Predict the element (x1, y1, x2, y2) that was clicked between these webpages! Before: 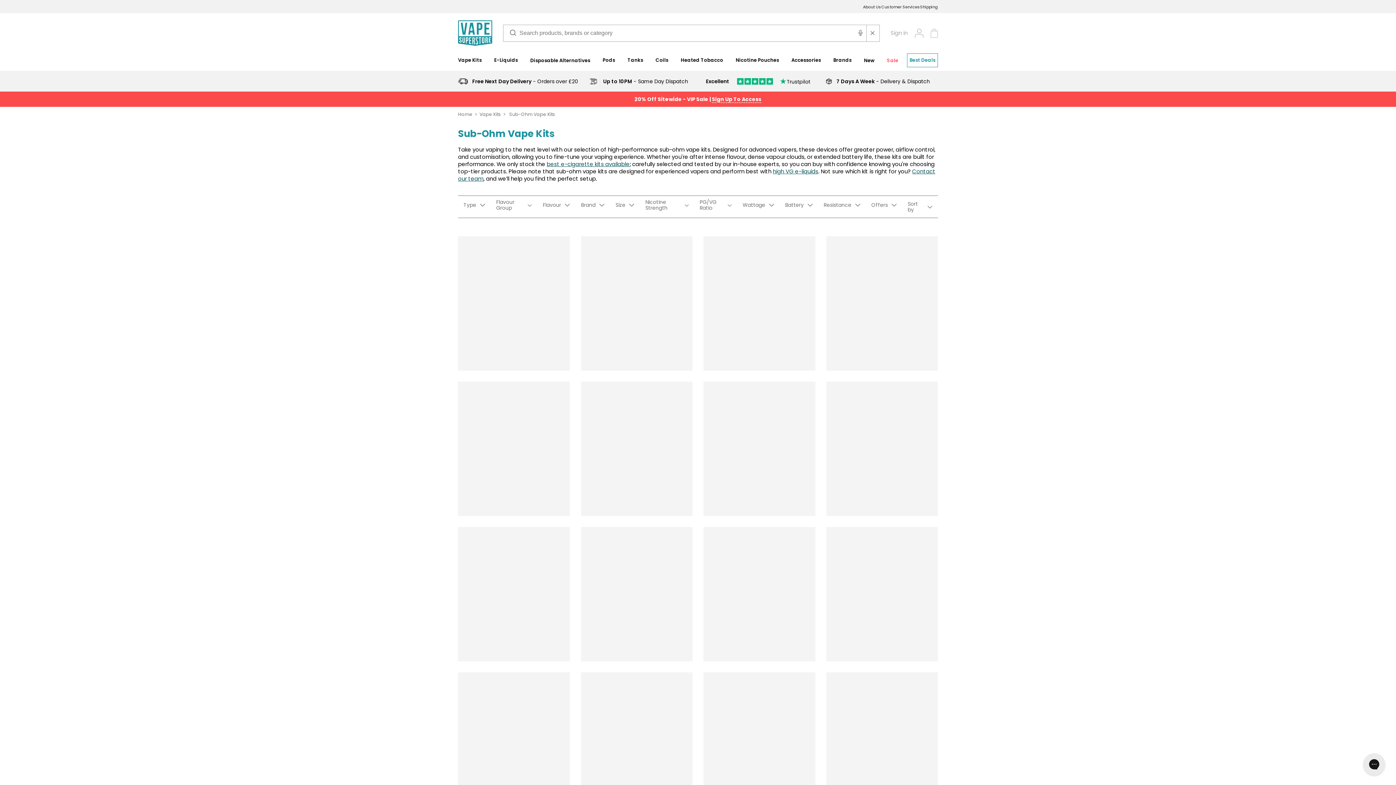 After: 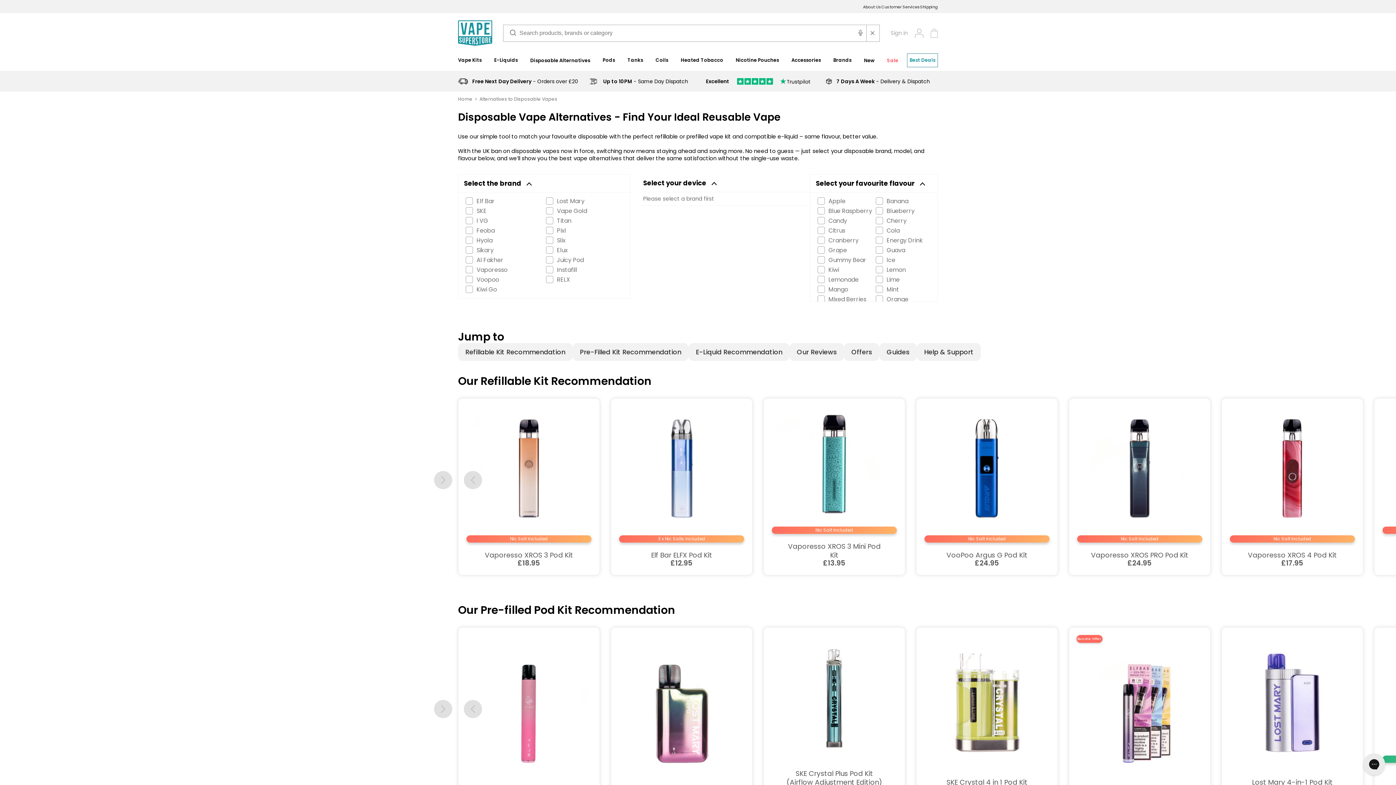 Action: bbox: (526, 48, 594, 71) label: Disposable Alternatives